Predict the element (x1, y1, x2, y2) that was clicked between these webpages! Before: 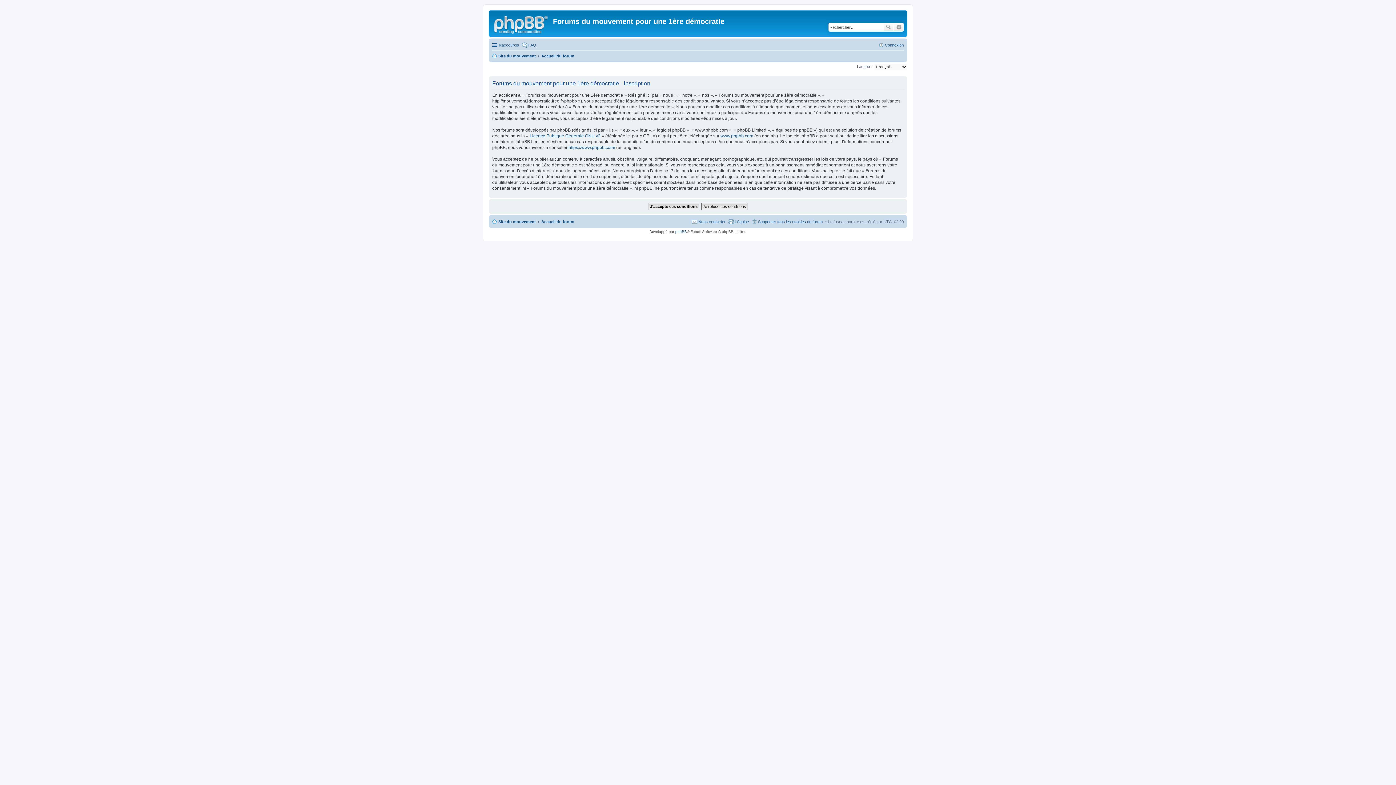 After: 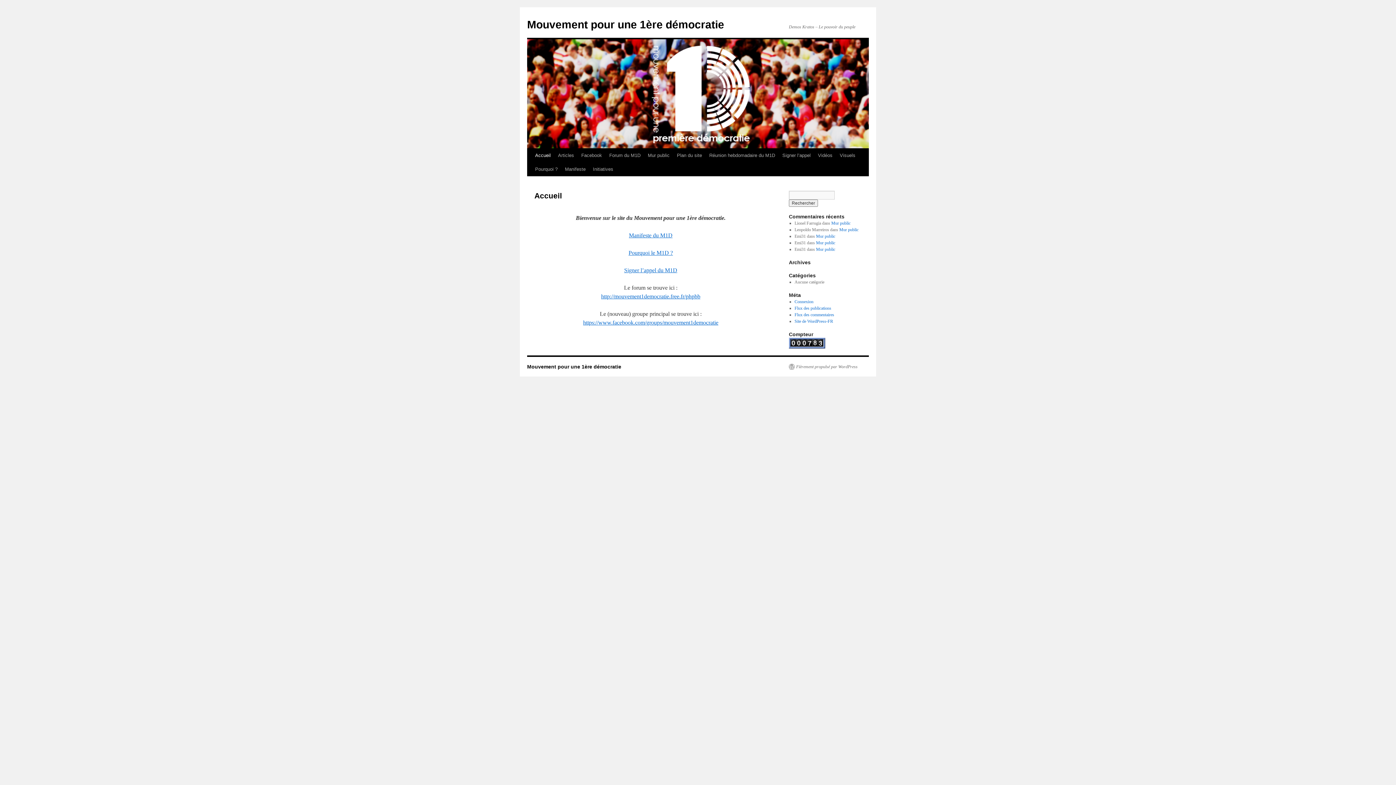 Action: bbox: (492, 51, 536, 60) label: Site du mouvement